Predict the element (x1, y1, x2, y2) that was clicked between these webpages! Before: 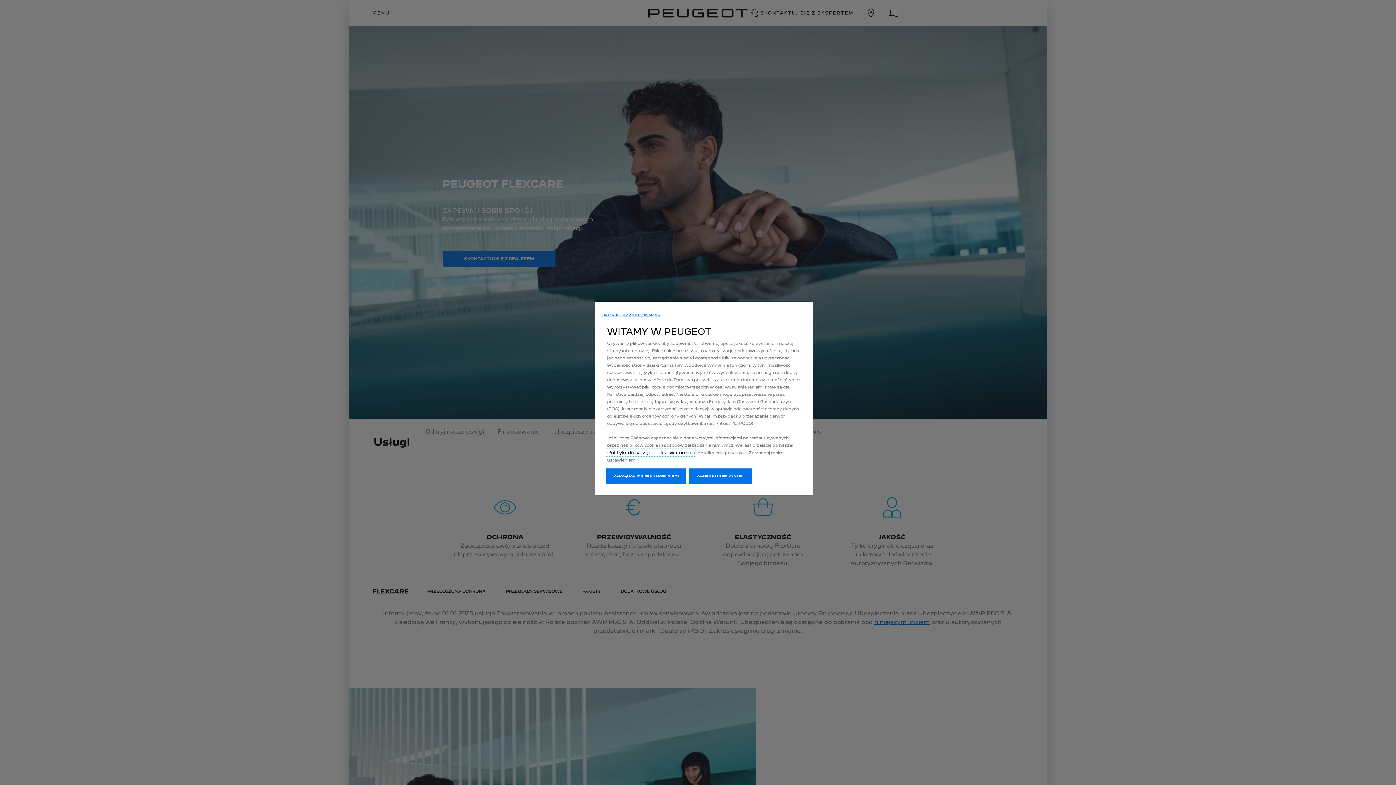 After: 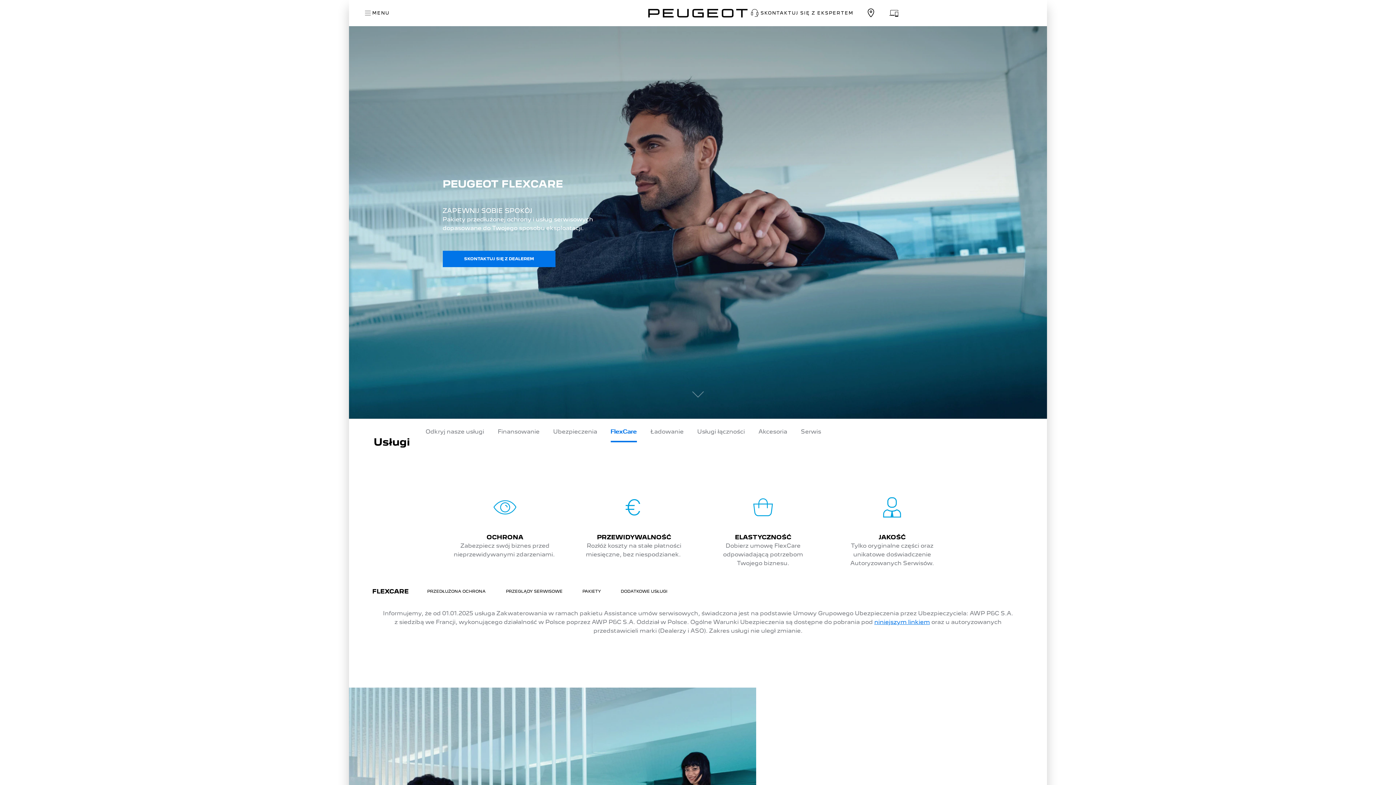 Action: label: ZAAKCEPTUJ WSZYSTKIE bbox: (689, 468, 752, 484)